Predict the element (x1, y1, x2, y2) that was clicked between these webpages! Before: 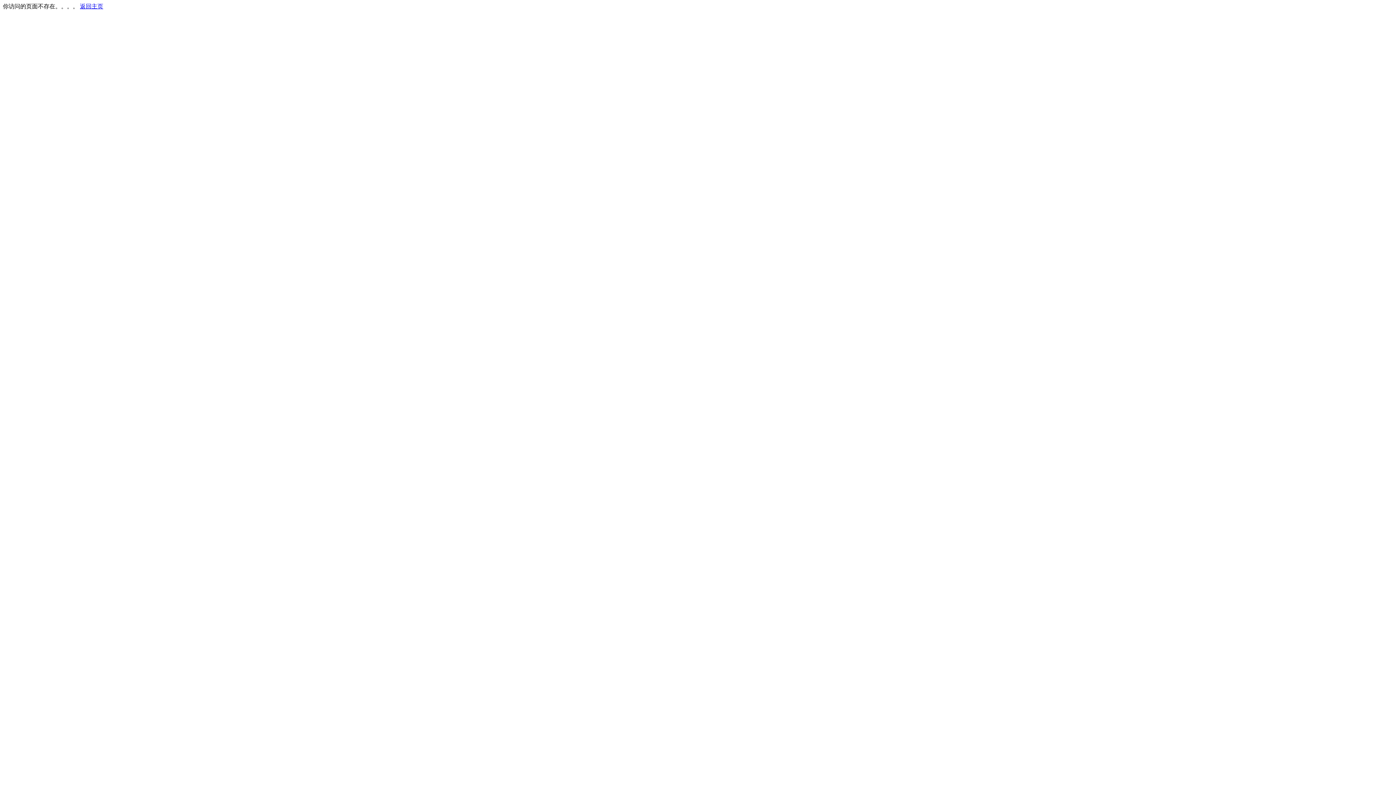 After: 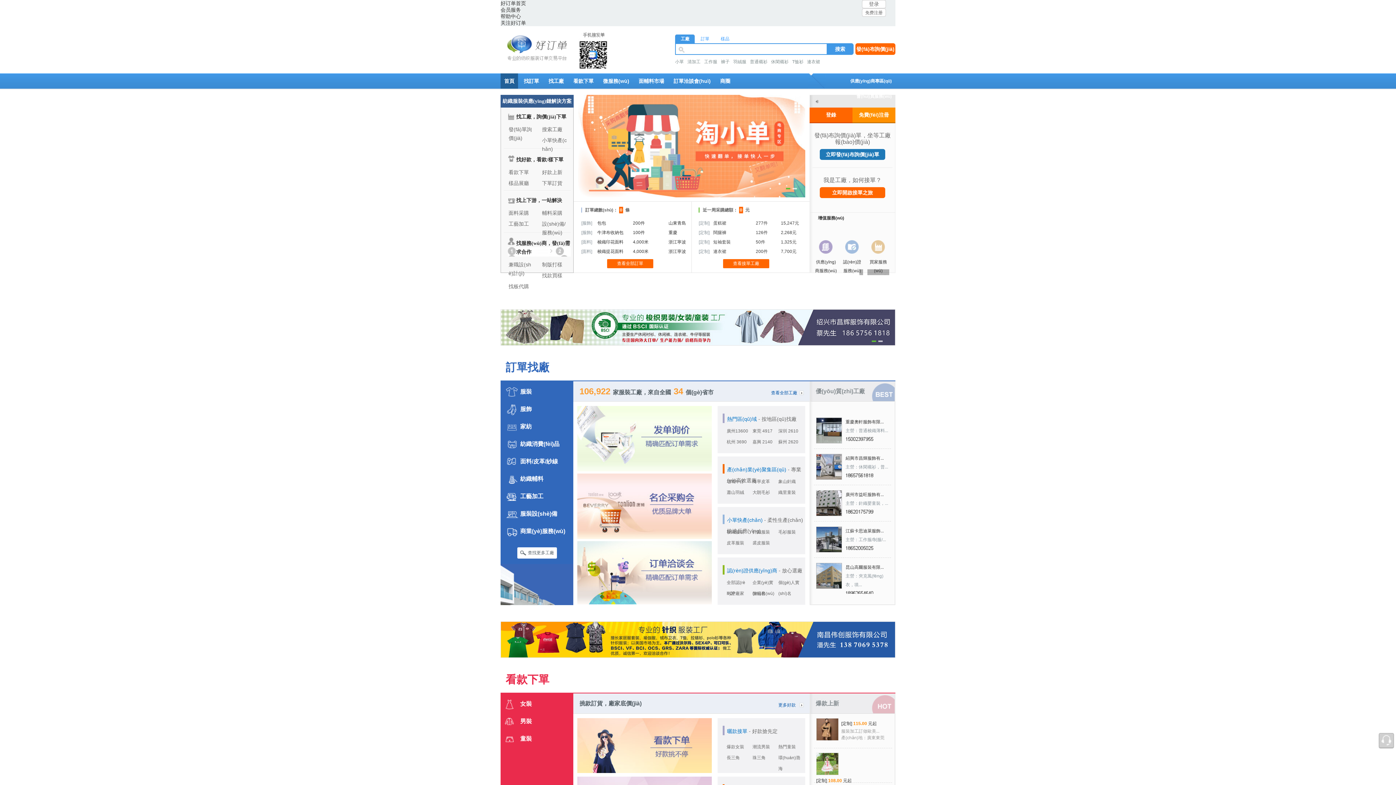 Action: bbox: (80, 3, 103, 9) label: 返回主页